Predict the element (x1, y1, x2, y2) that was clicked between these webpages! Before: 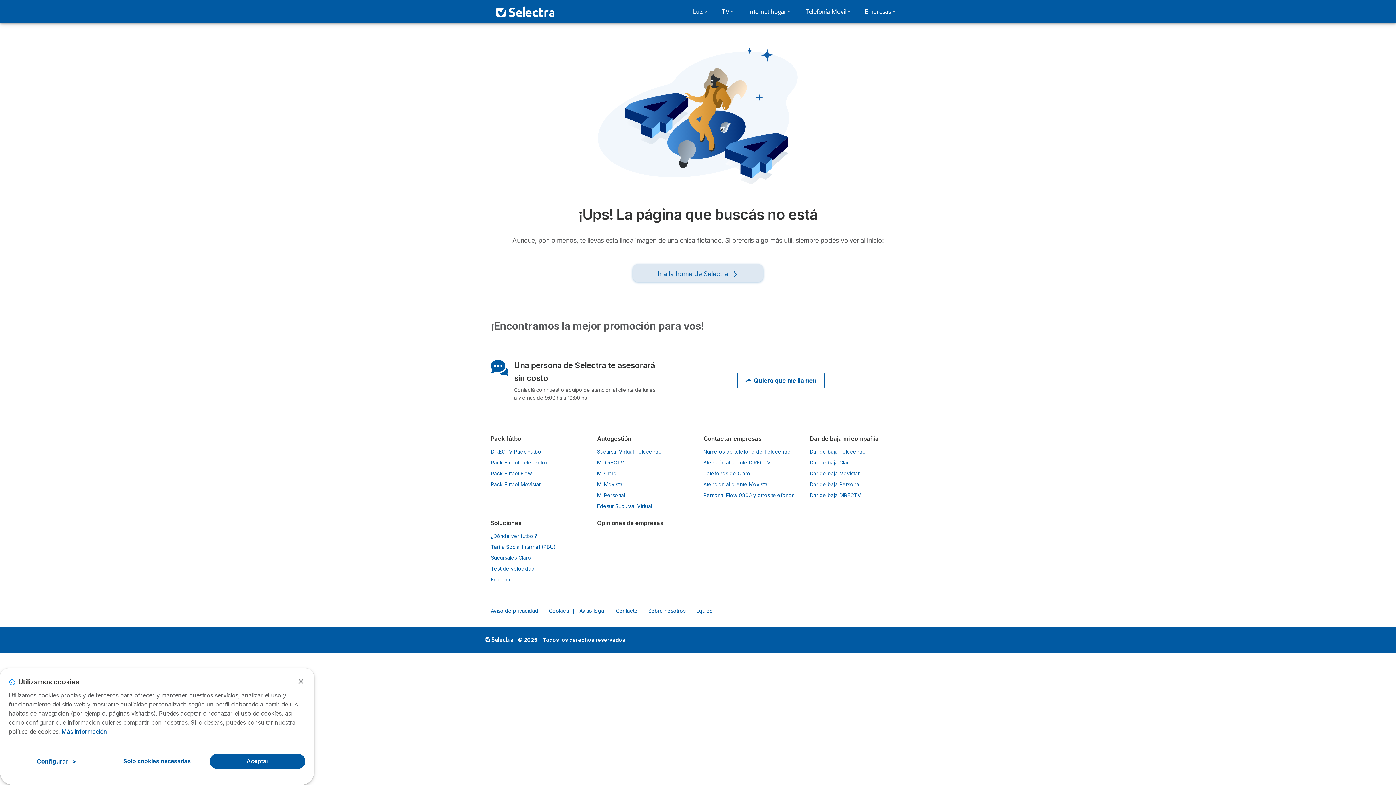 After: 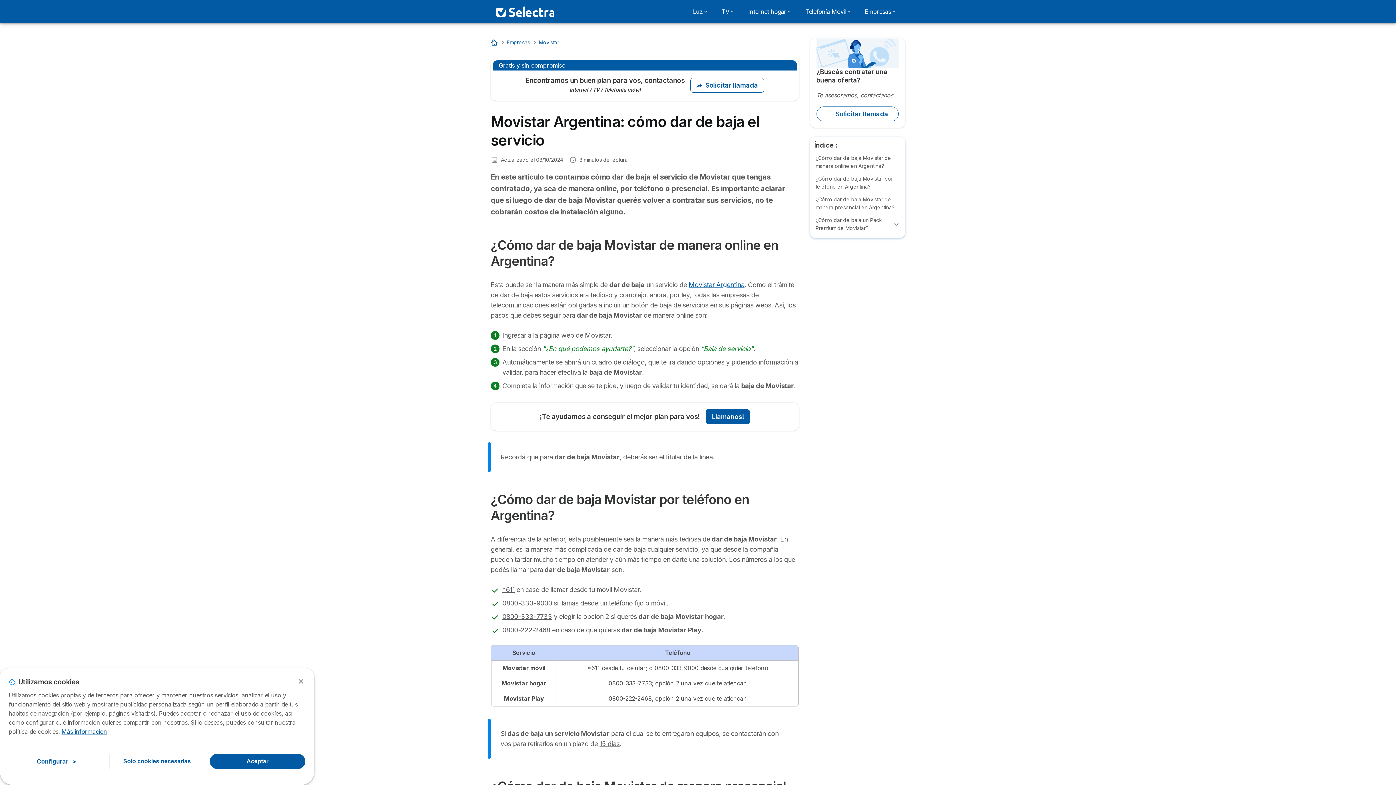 Action: label: Dar de baja Movistar bbox: (810, 470, 859, 476)